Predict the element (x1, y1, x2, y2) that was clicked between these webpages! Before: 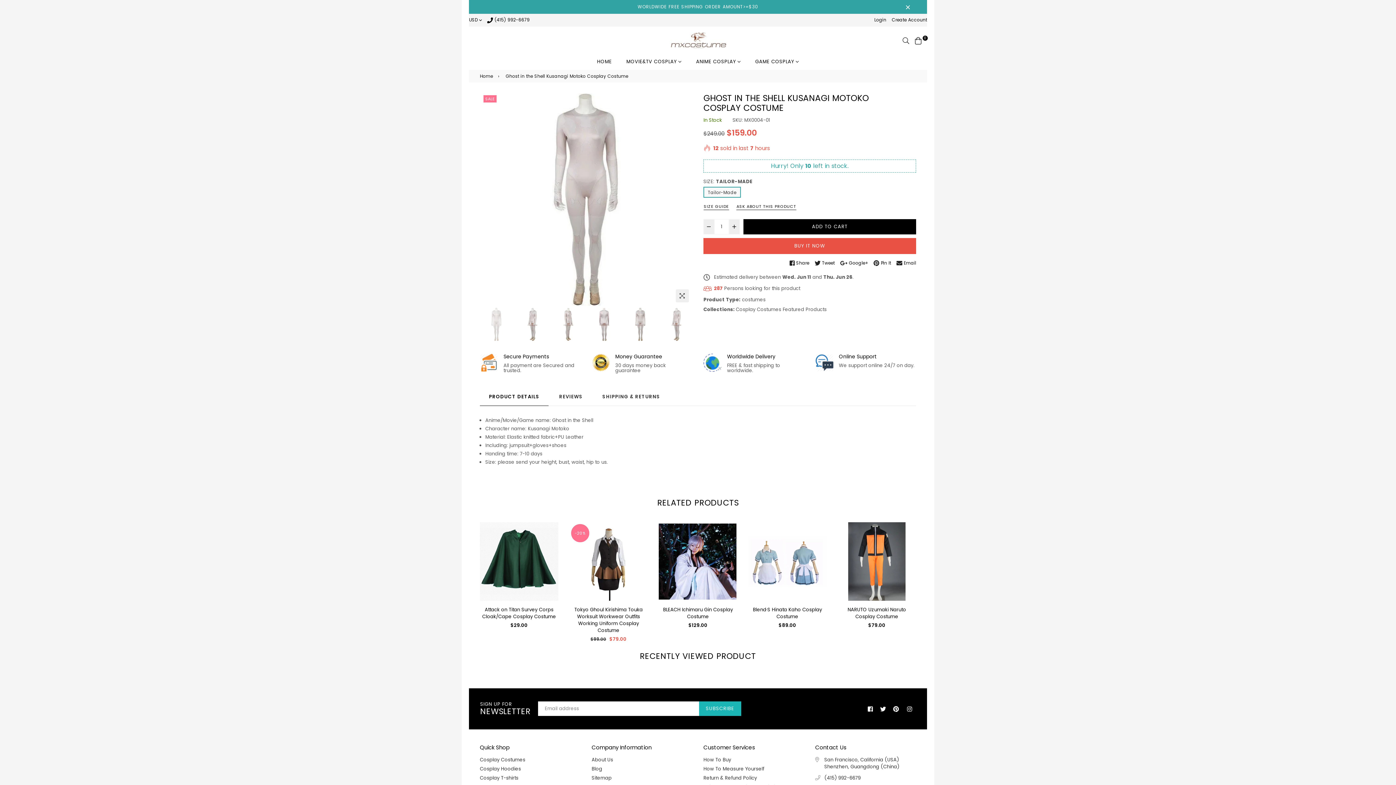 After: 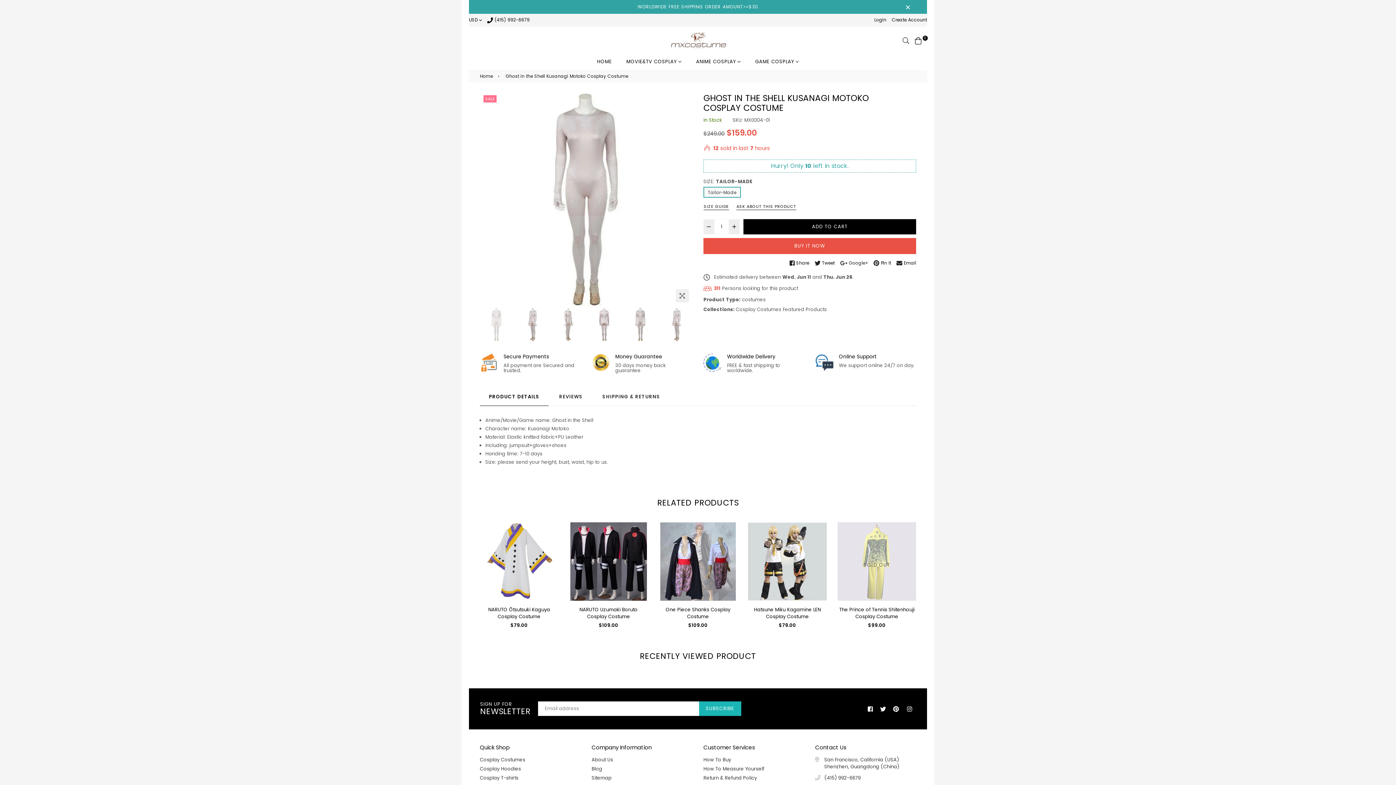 Action: label:  Google+ bbox: (838, 260, 870, 266)